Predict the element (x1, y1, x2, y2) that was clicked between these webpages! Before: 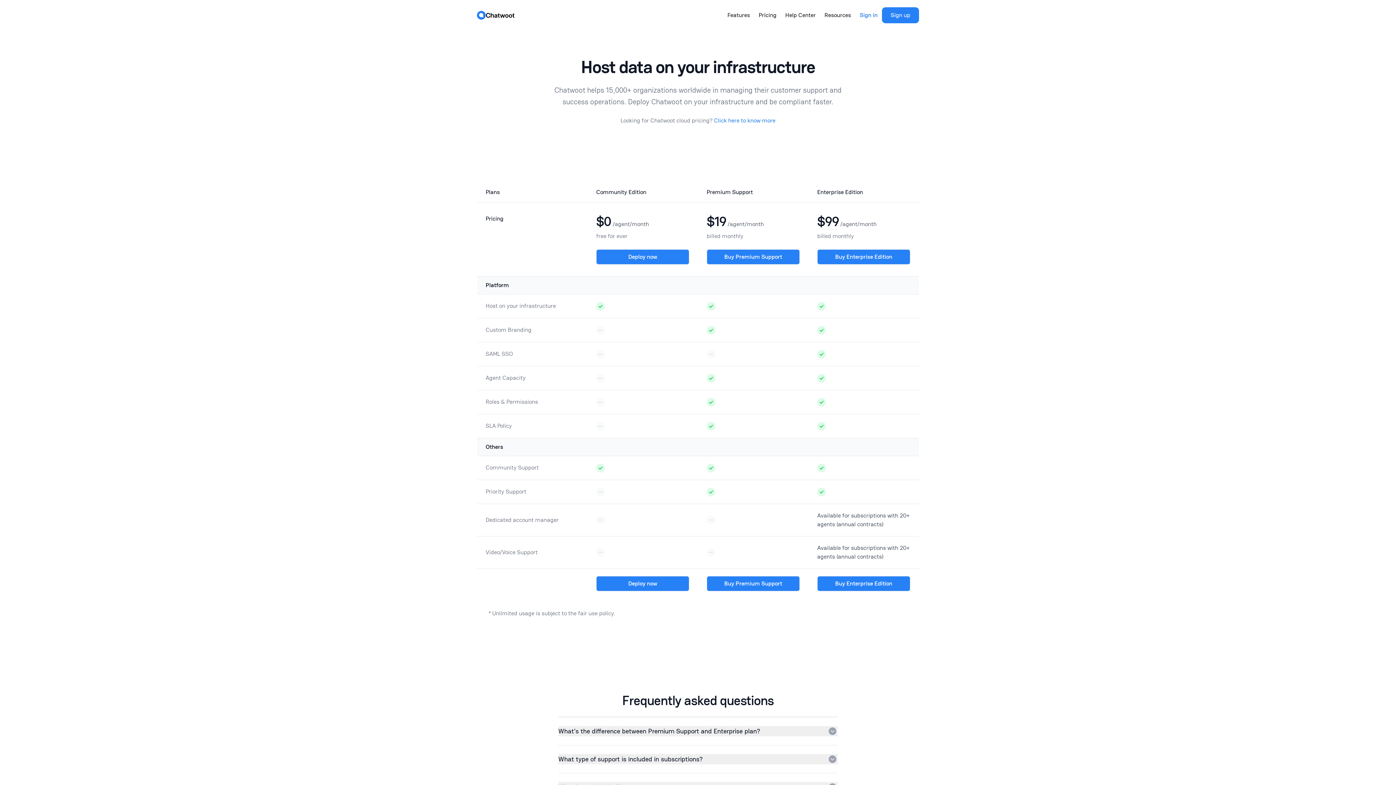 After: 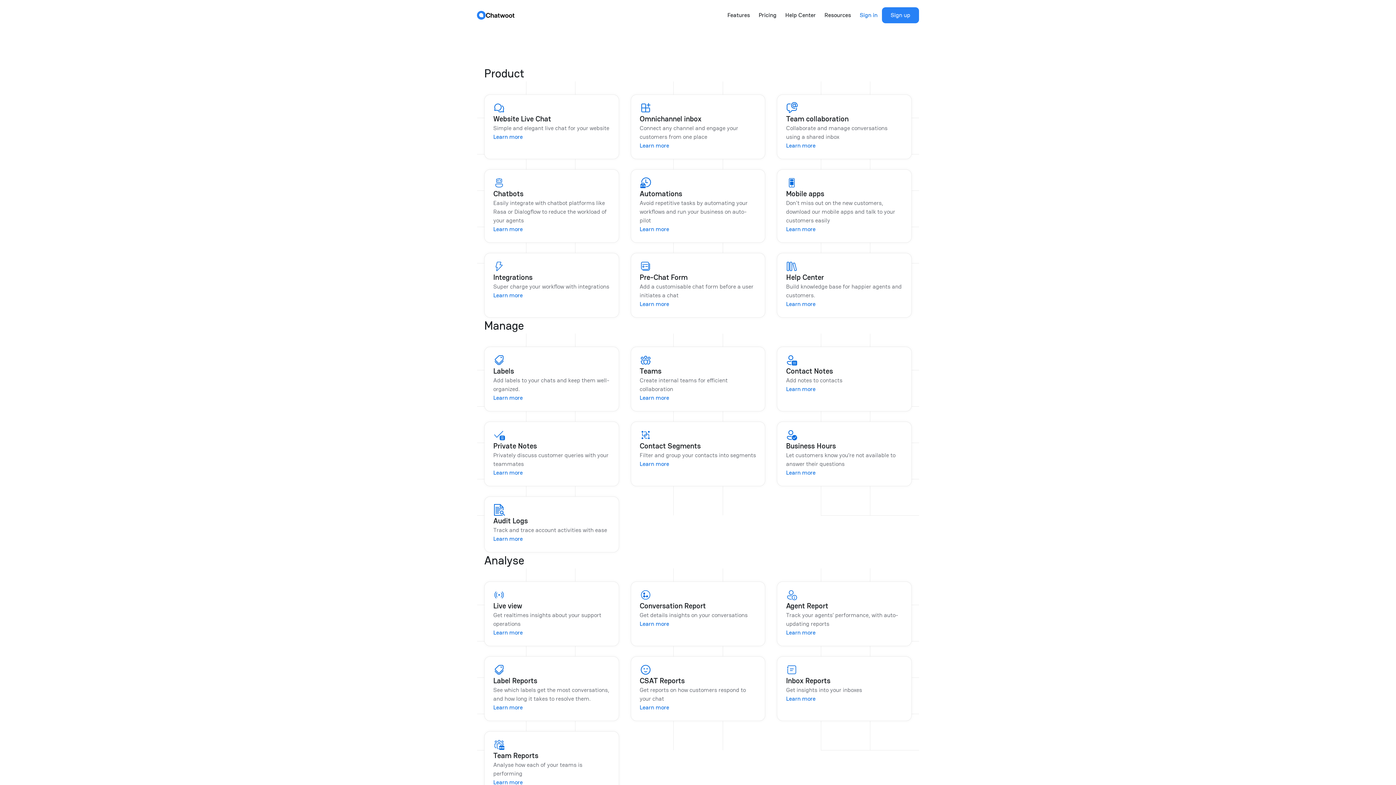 Action: bbox: (723, 7, 754, 23) label: Features